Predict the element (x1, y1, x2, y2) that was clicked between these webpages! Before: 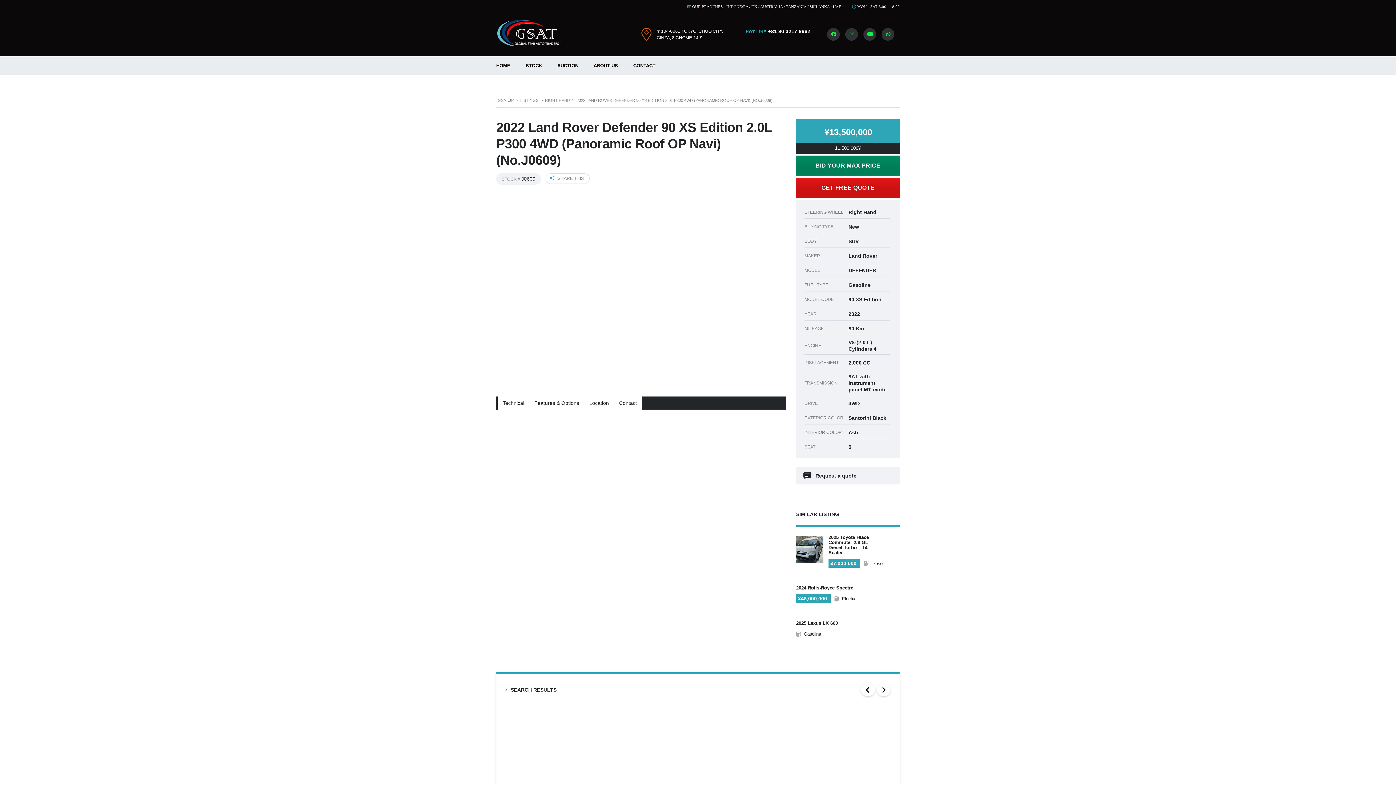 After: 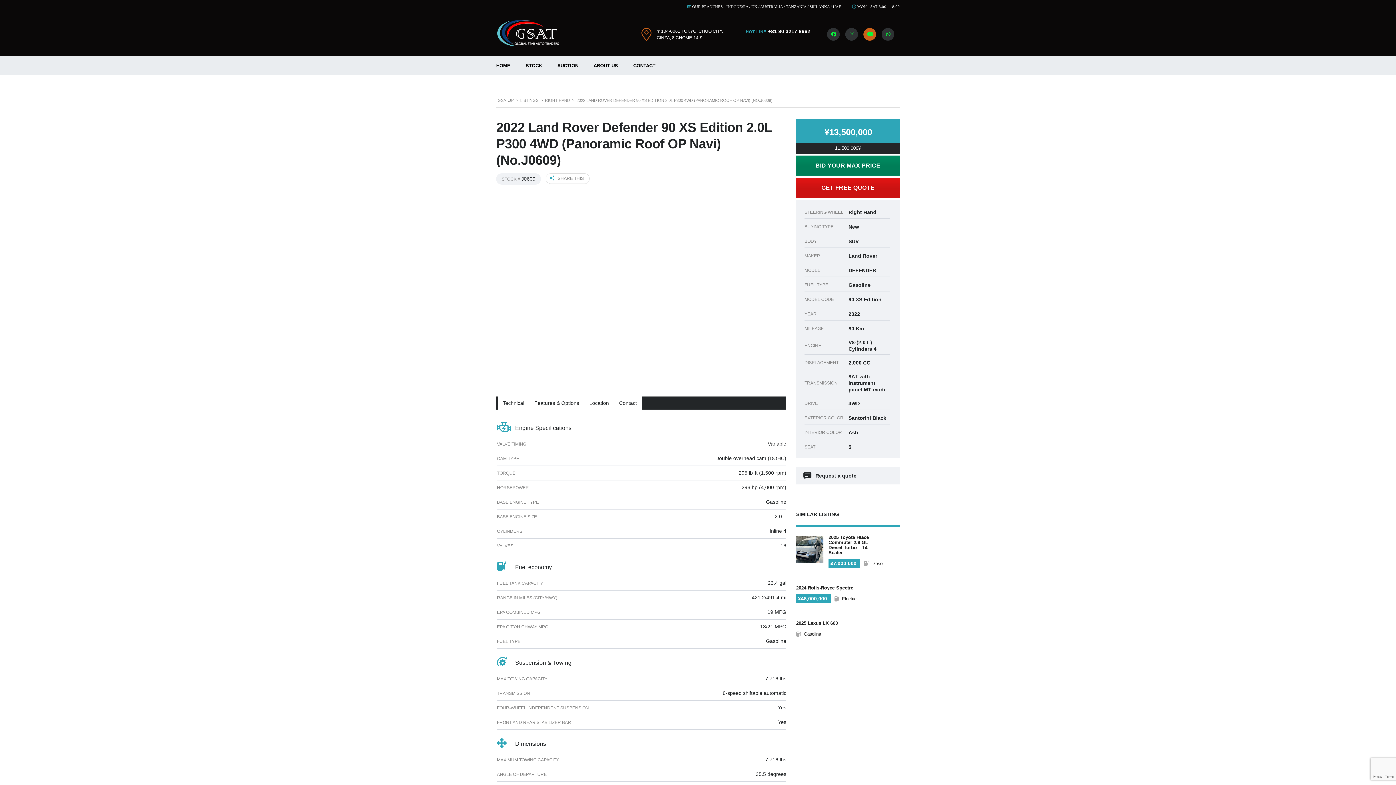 Action: bbox: (863, 28, 876, 40)